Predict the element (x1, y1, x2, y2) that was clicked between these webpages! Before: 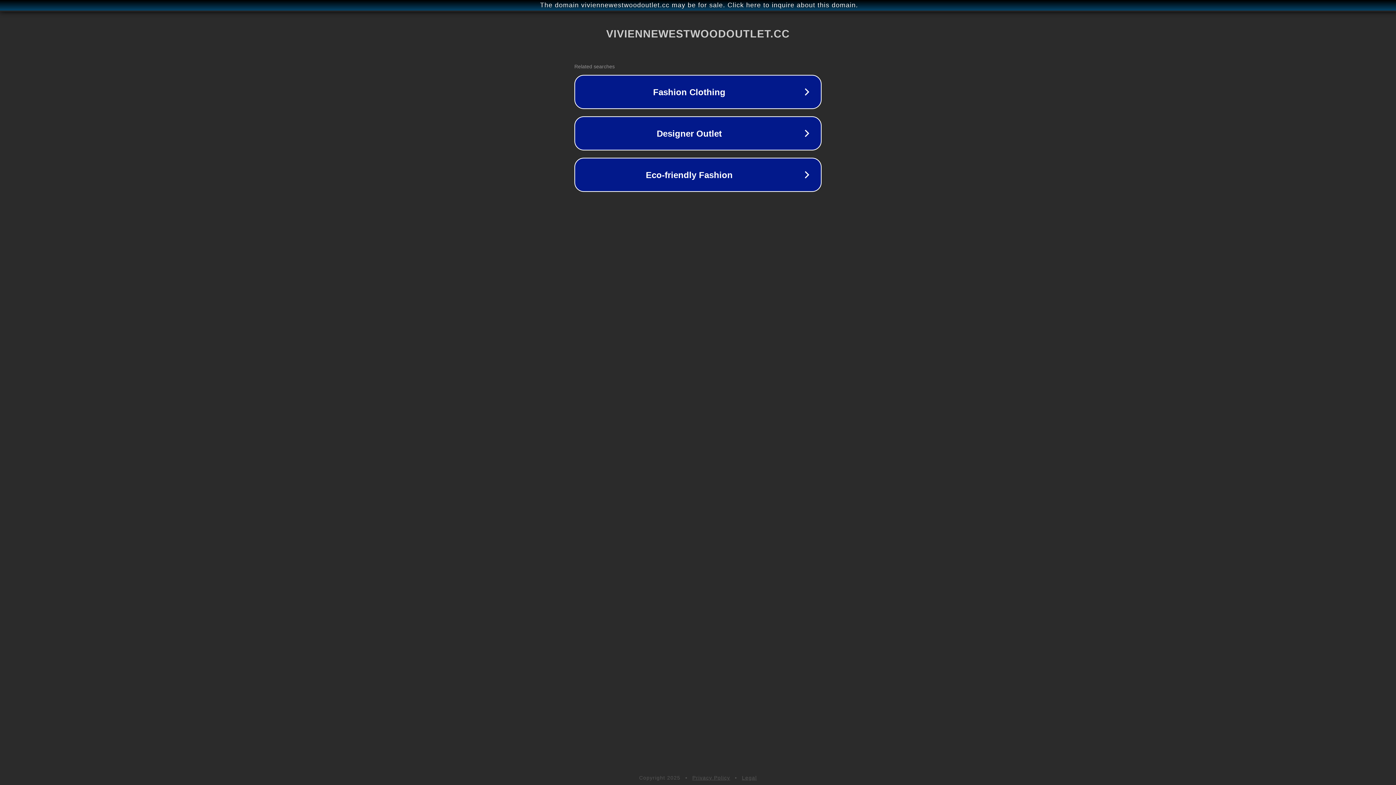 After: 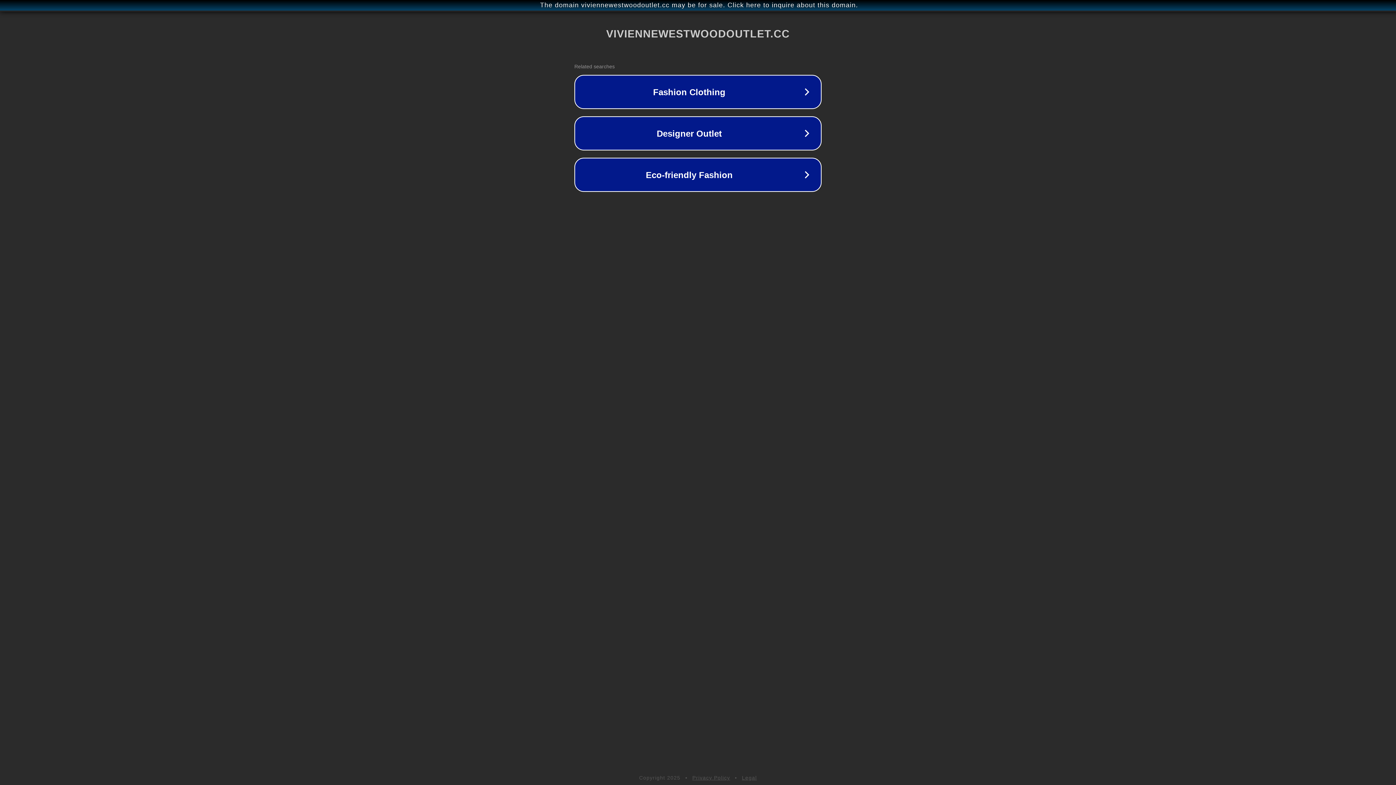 Action: bbox: (742, 775, 757, 781) label: Legal